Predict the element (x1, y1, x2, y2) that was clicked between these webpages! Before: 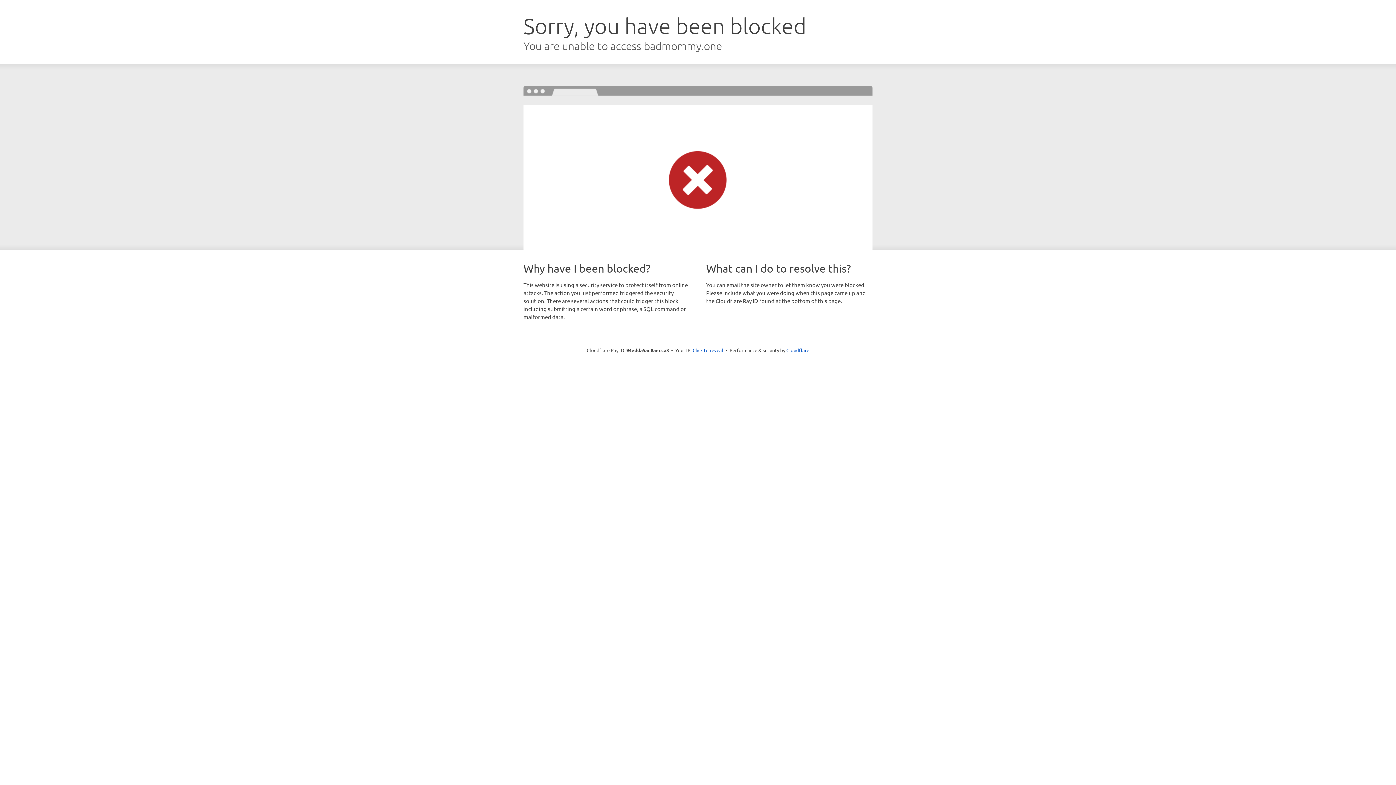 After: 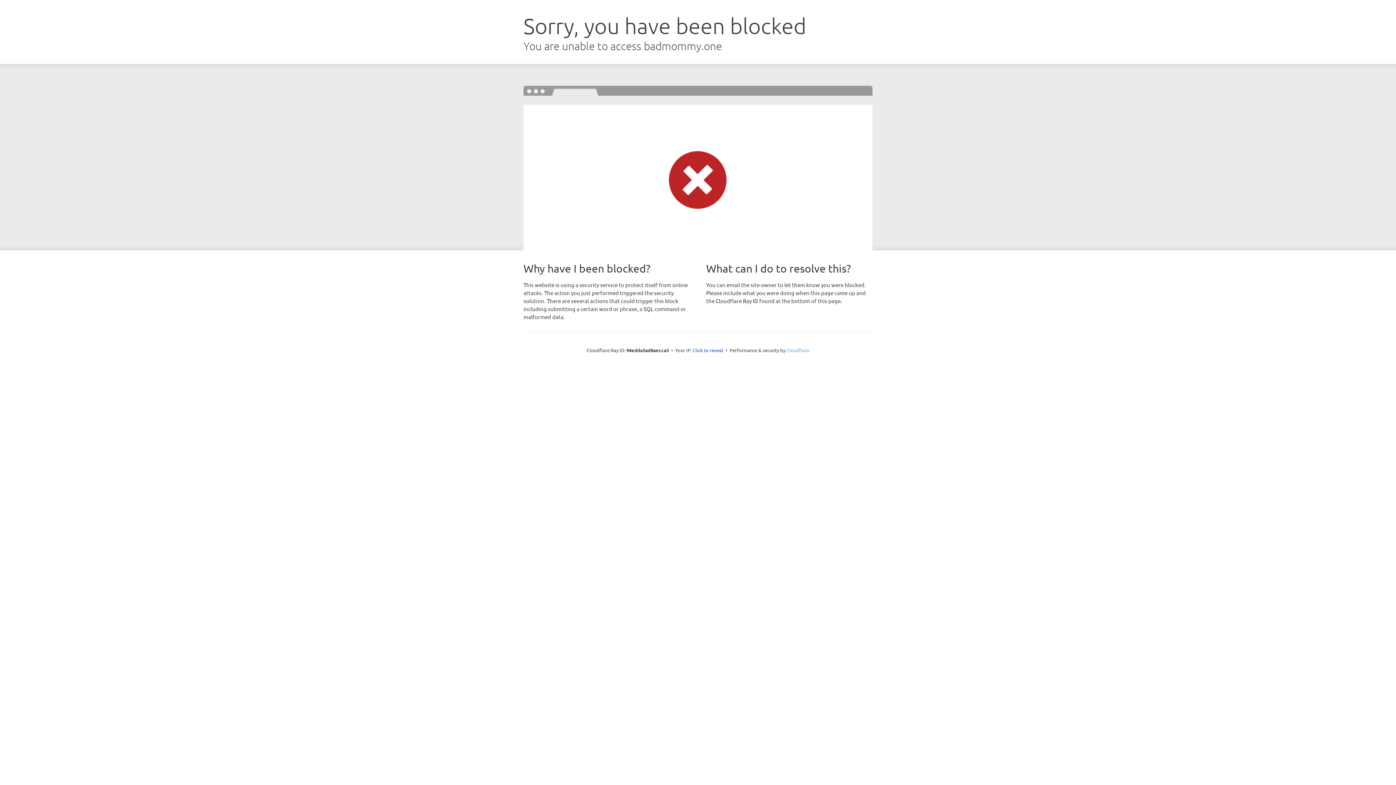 Action: label: Cloudflare bbox: (786, 347, 809, 353)